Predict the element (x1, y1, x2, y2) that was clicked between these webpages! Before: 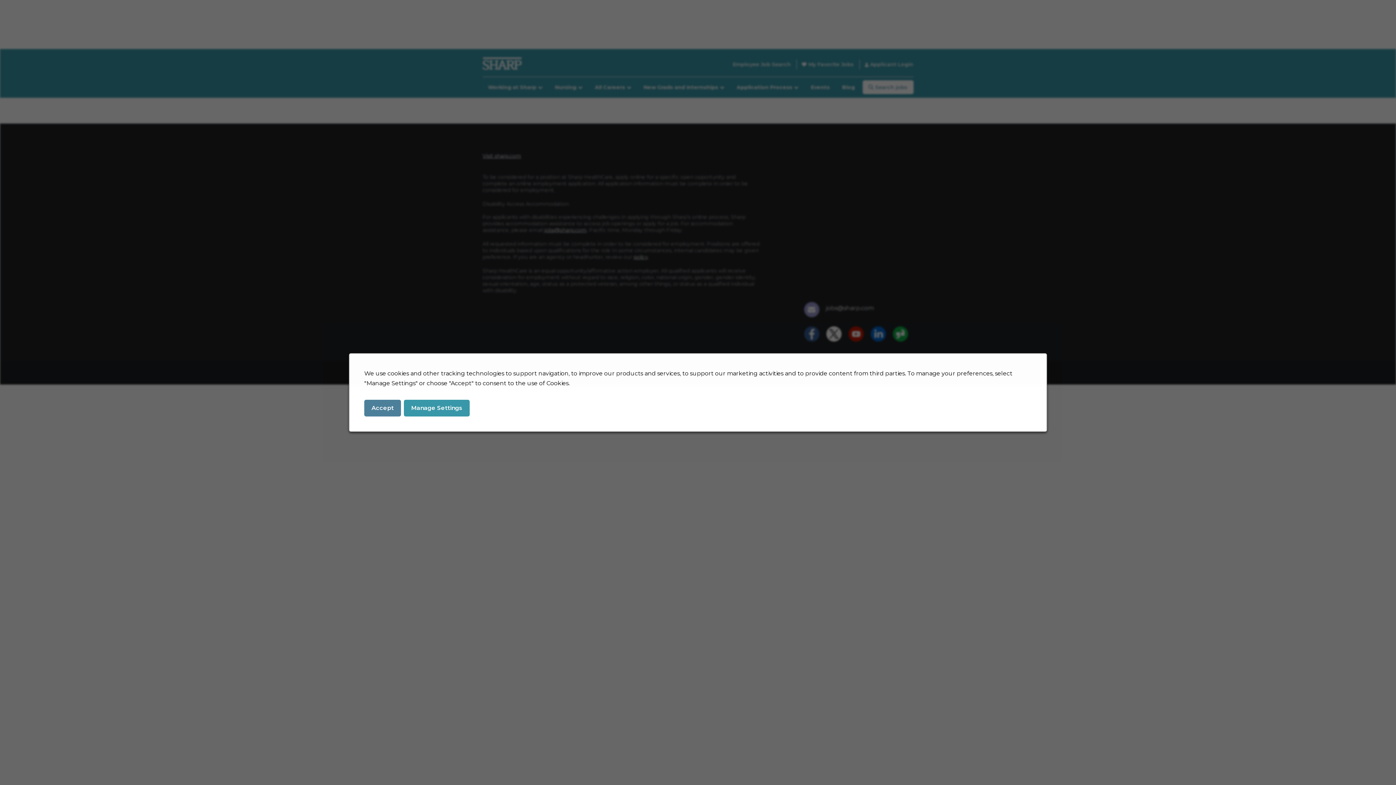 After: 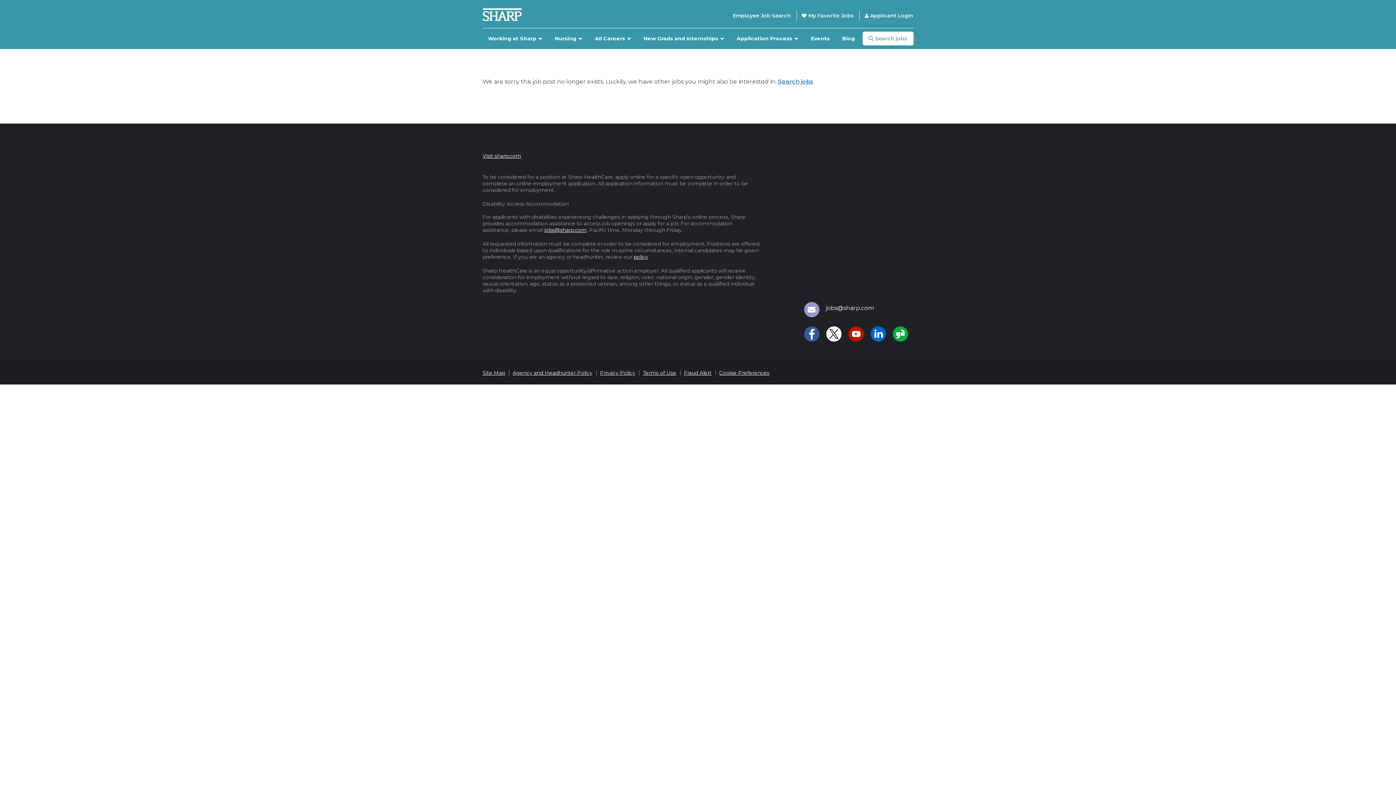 Action: bbox: (364, 400, 401, 416) label: Accept